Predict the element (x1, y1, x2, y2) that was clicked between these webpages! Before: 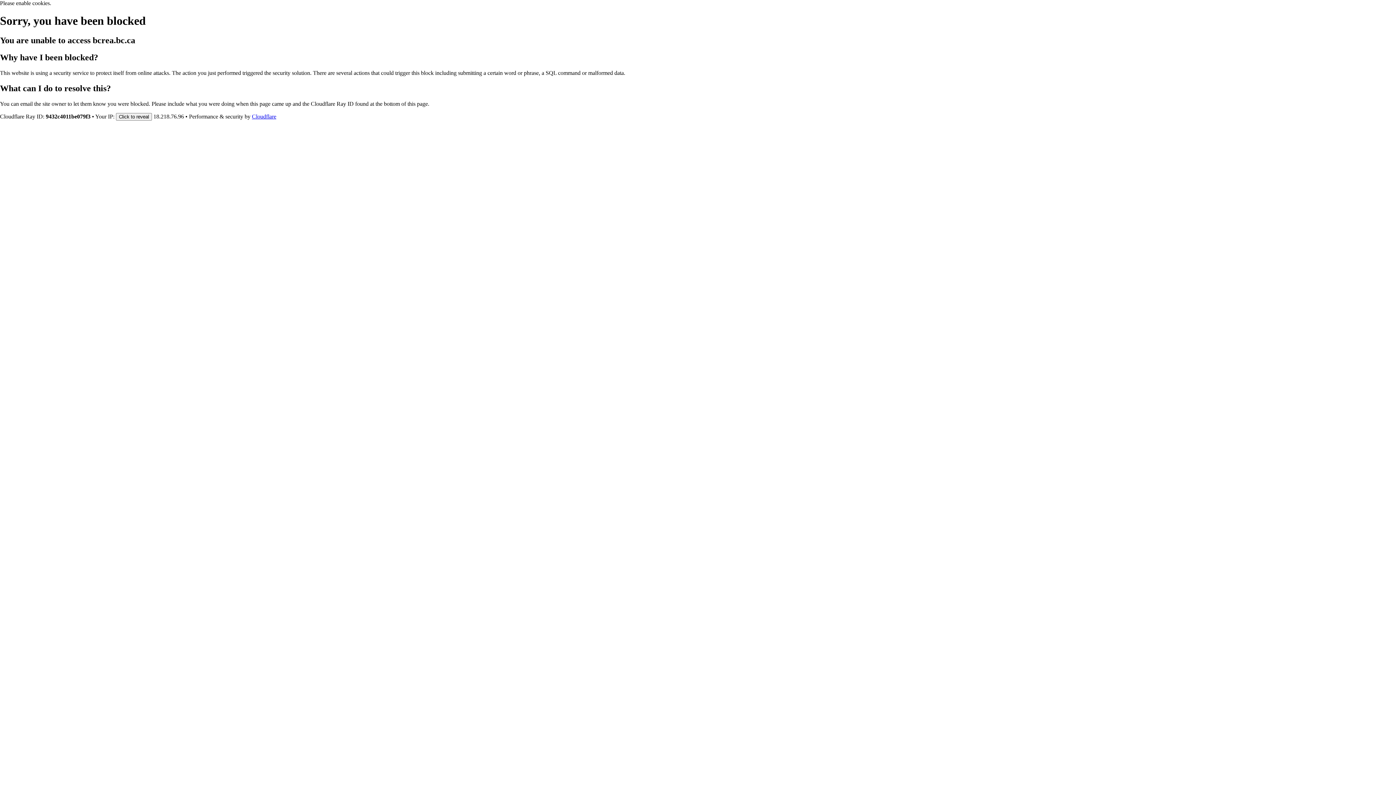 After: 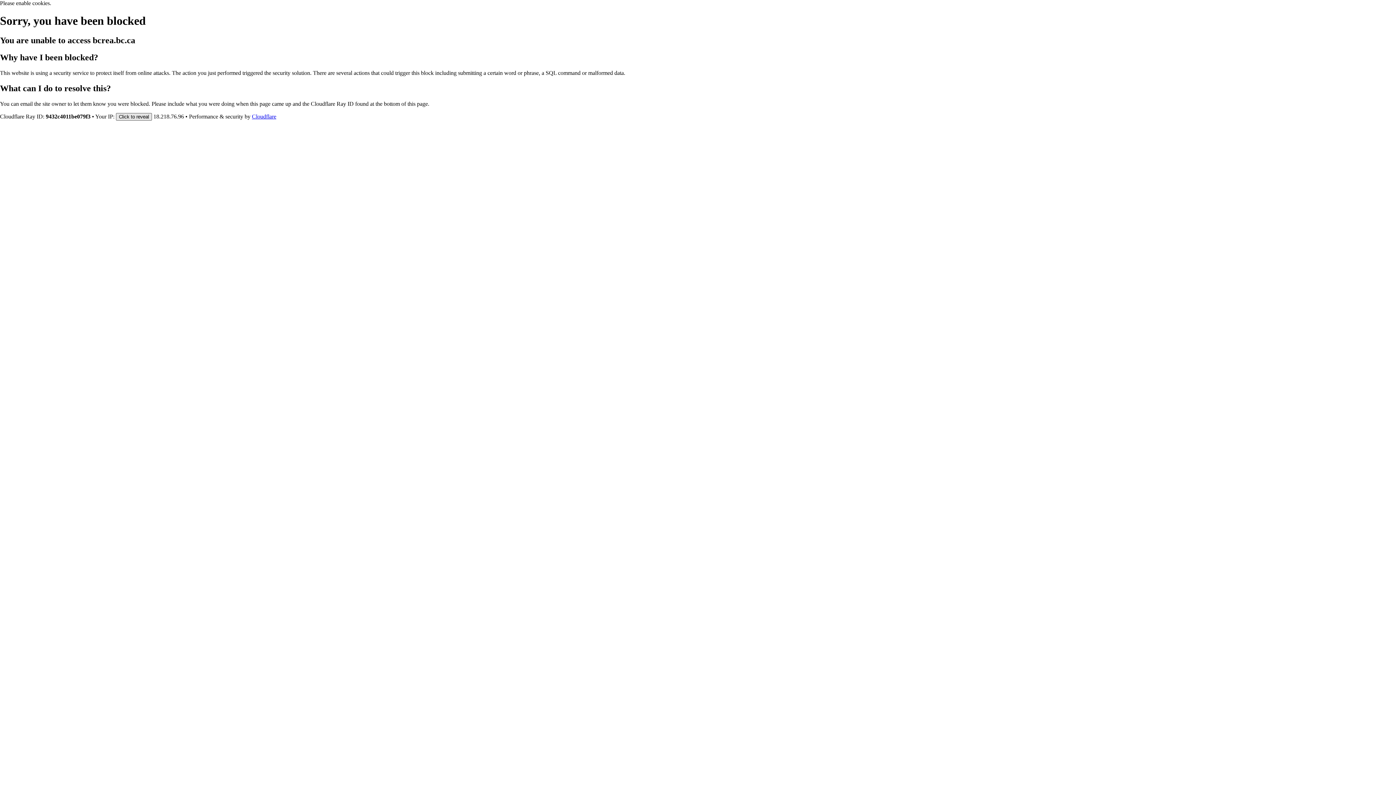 Action: bbox: (116, 112, 152, 120) label: Click to reveal